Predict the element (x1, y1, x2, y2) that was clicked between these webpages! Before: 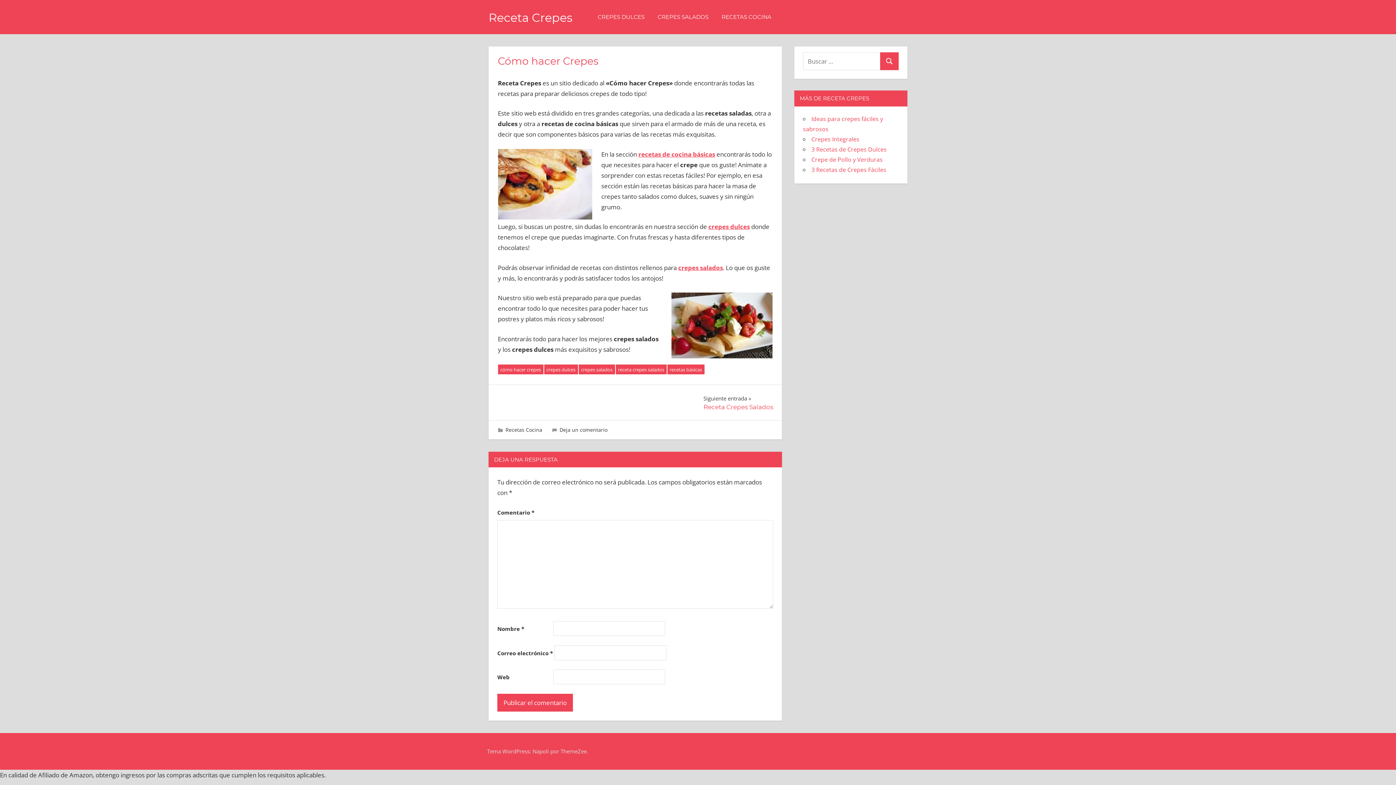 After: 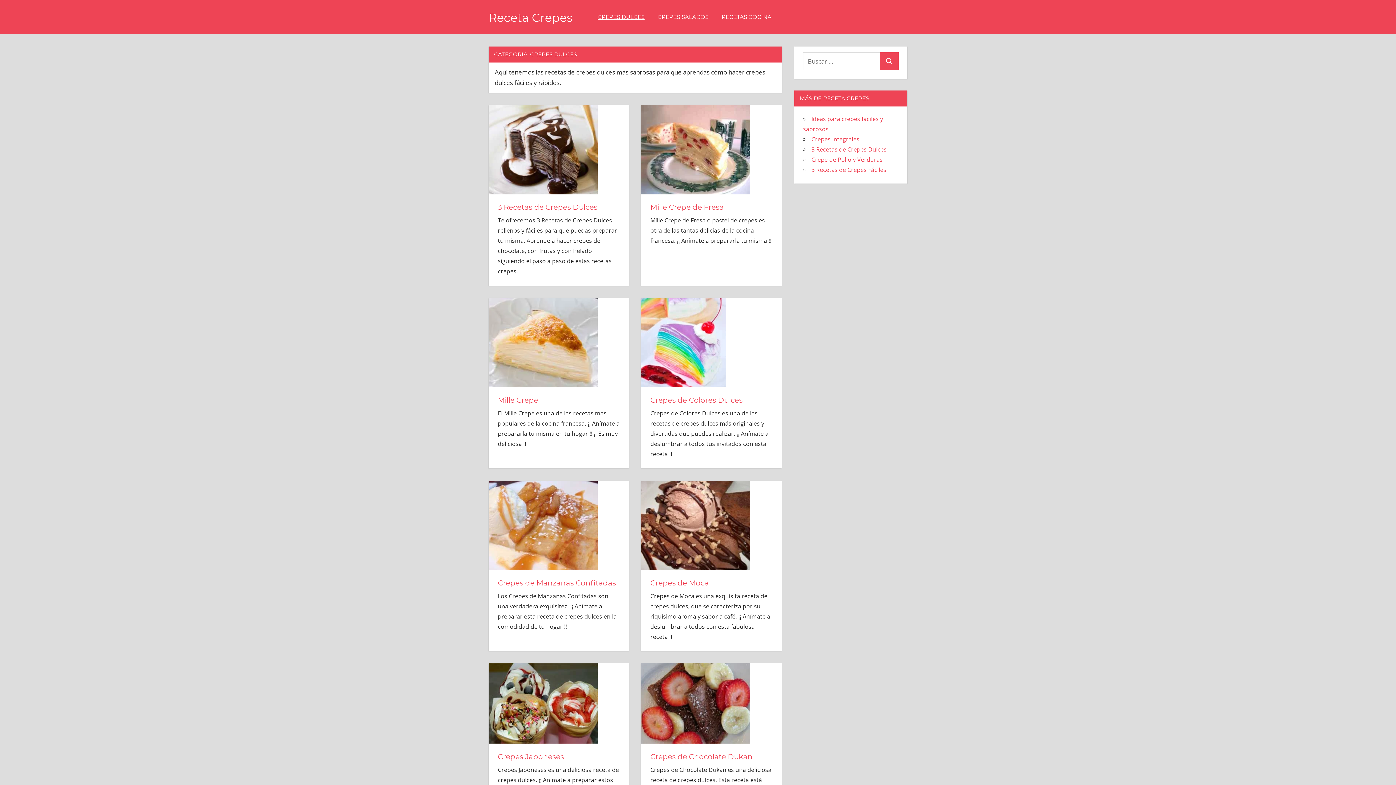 Action: bbox: (708, 222, 750, 231) label: crepes dulces